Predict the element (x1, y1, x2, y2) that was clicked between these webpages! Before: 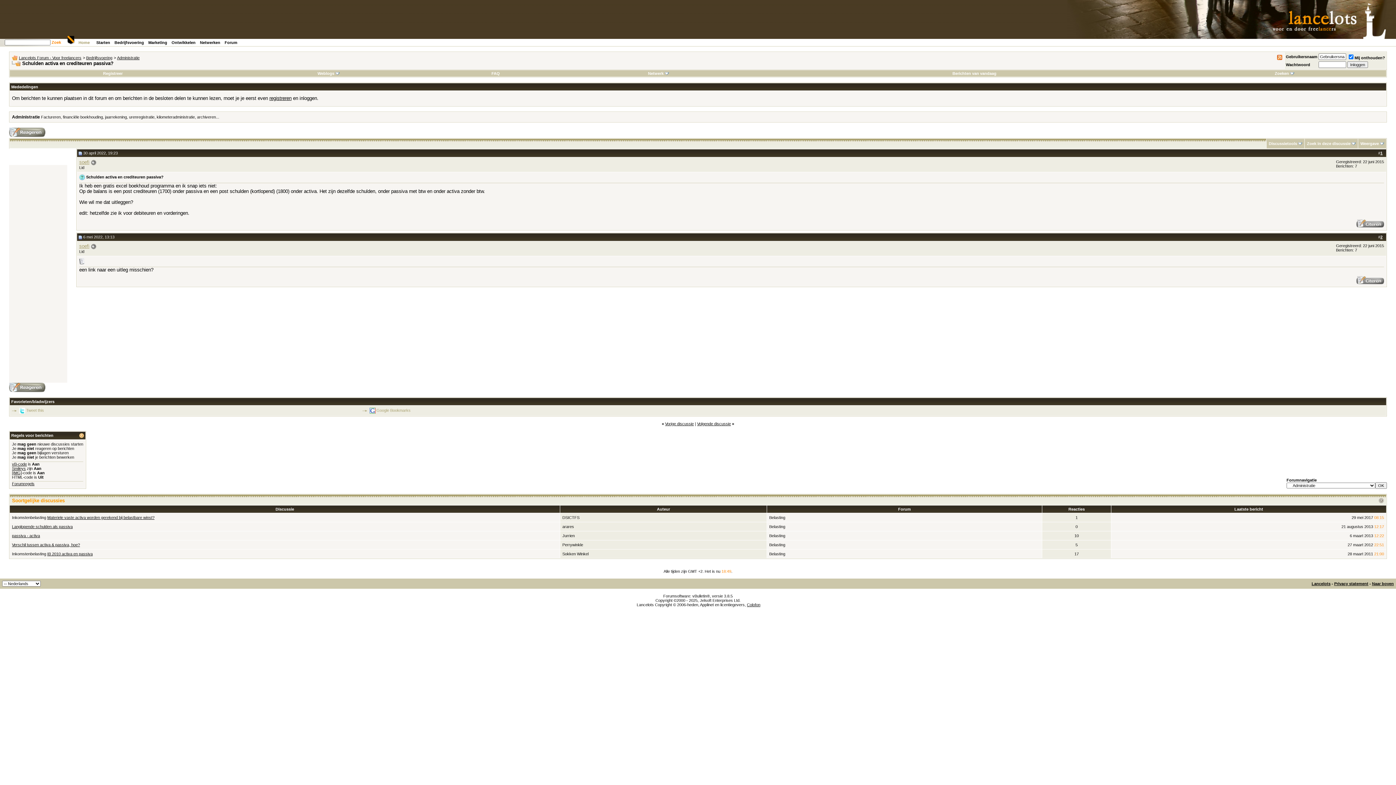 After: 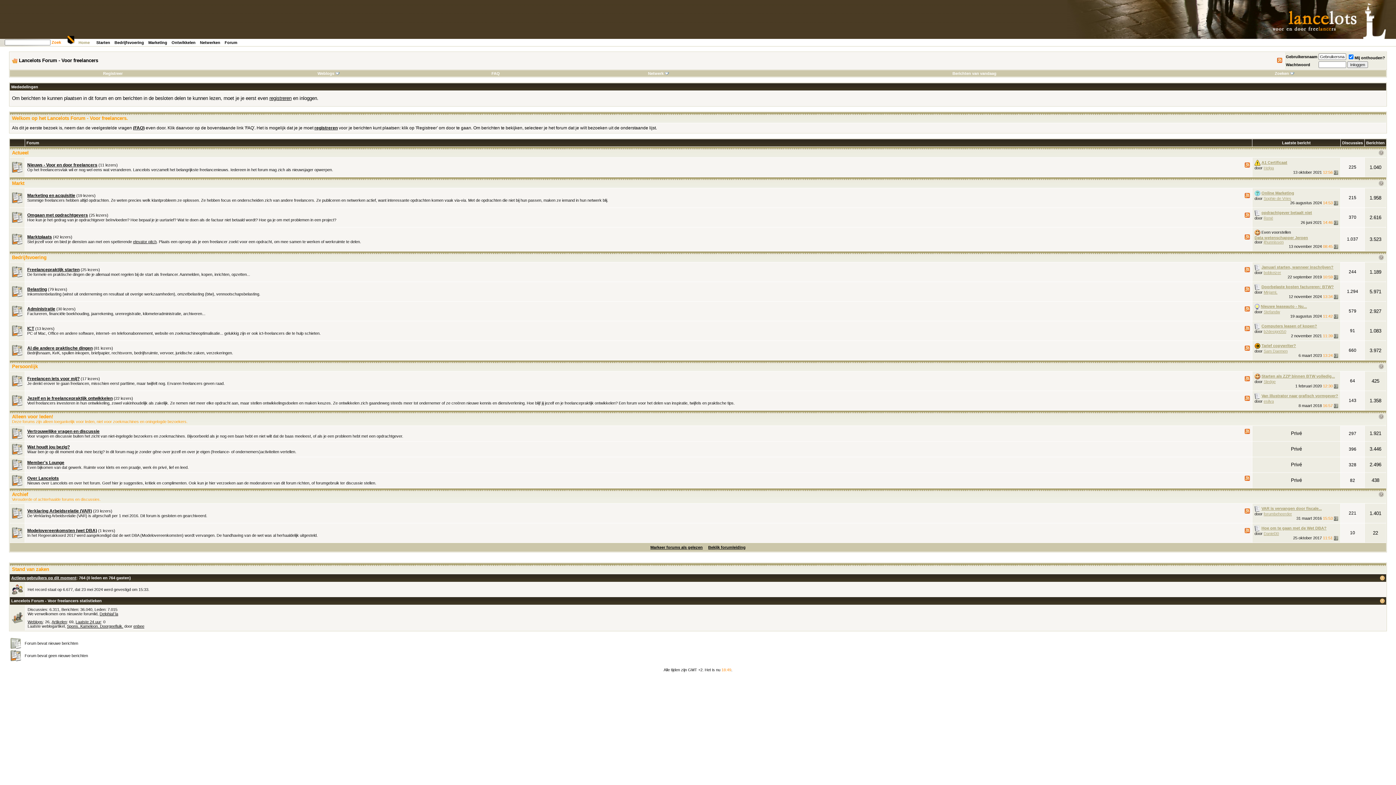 Action: bbox: (18, 55, 81, 60) label: Lancelots Forum - Voor freelancers